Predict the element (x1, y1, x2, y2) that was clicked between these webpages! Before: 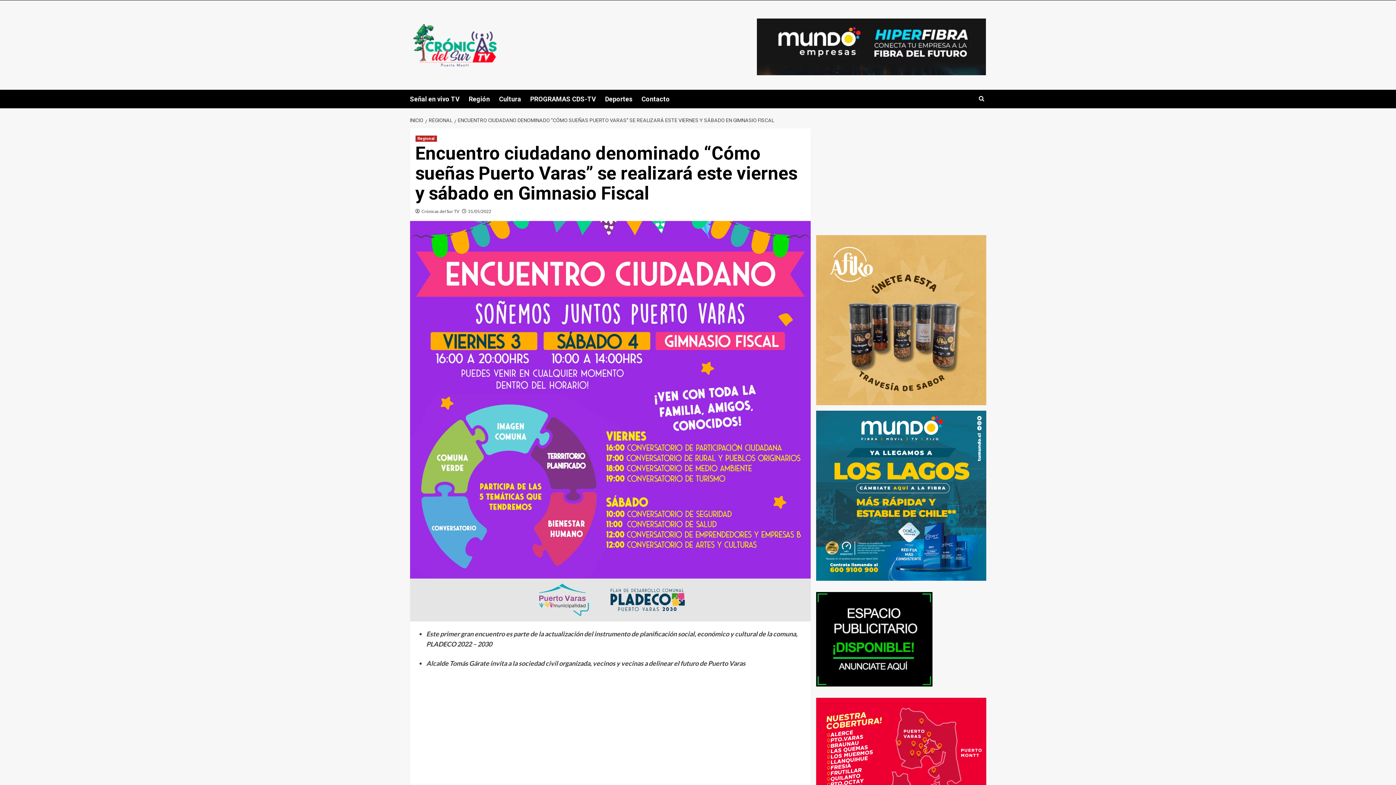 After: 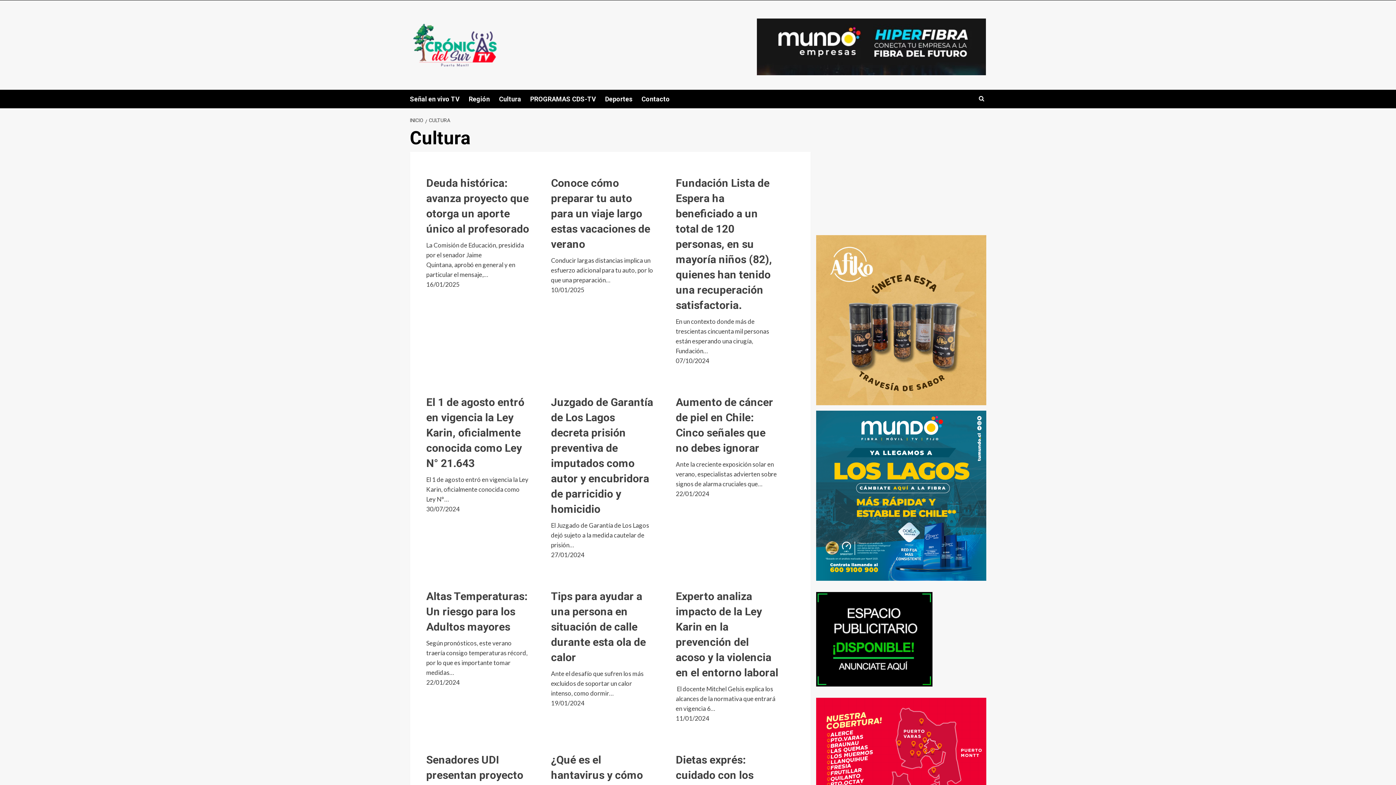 Action: label: Cultura bbox: (499, 89, 530, 108)